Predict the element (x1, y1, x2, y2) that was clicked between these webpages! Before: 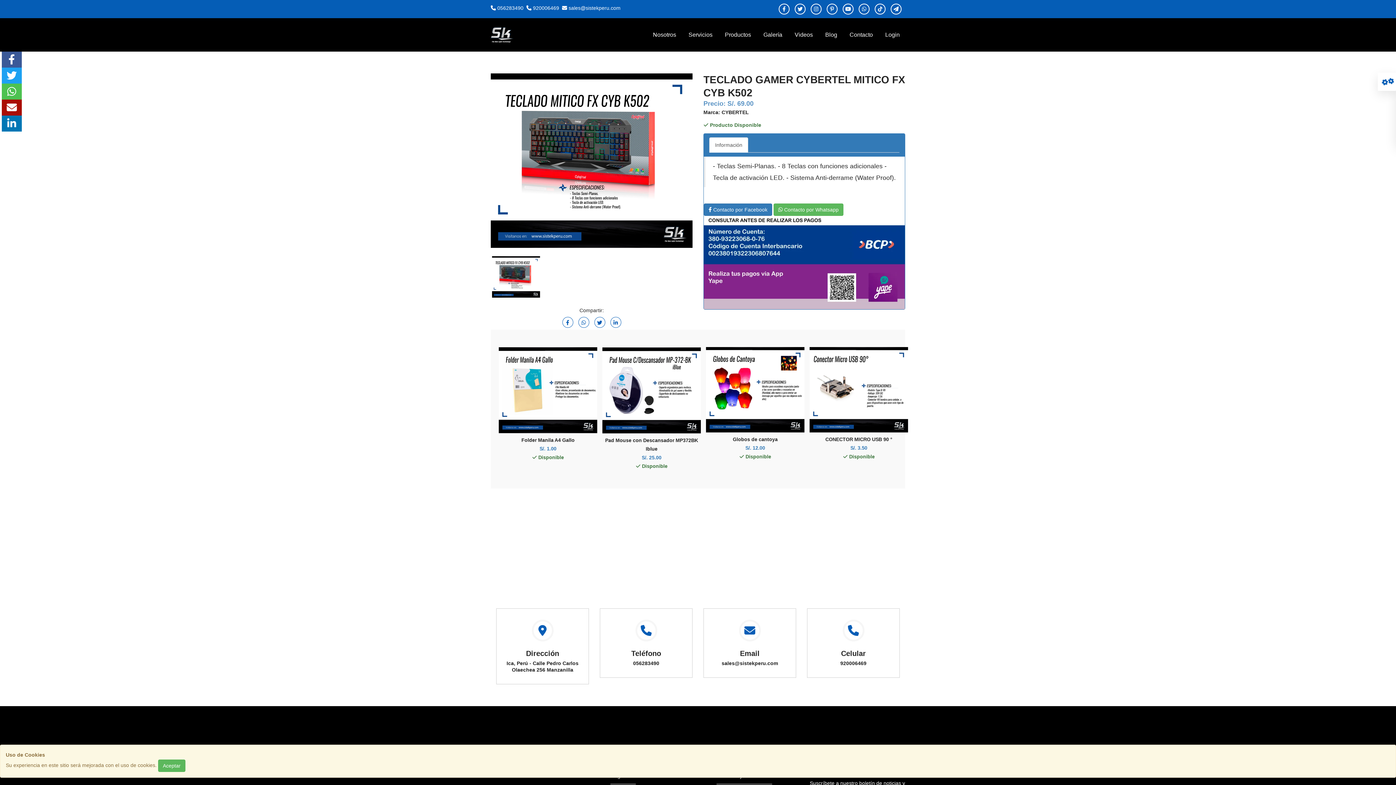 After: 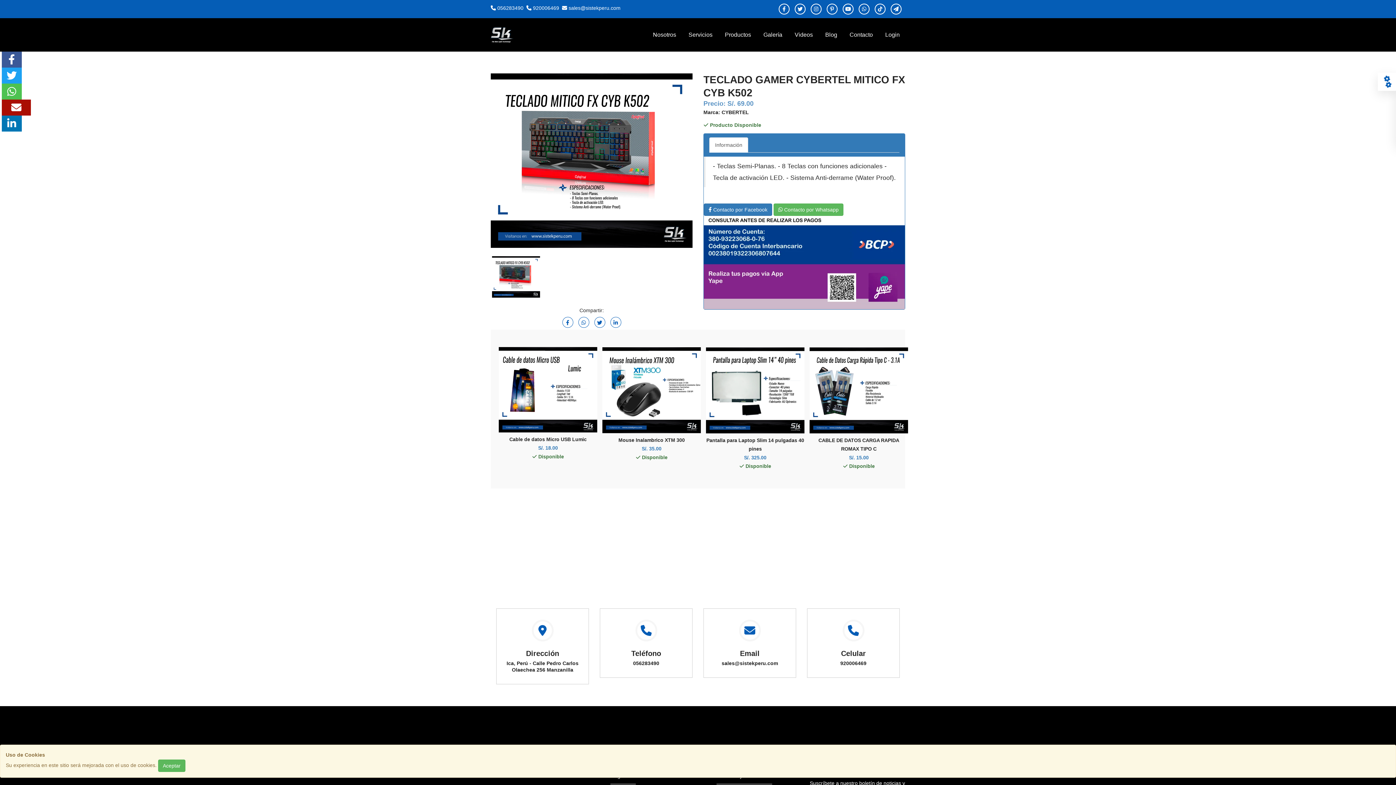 Action: bbox: (1, 99, 21, 115)